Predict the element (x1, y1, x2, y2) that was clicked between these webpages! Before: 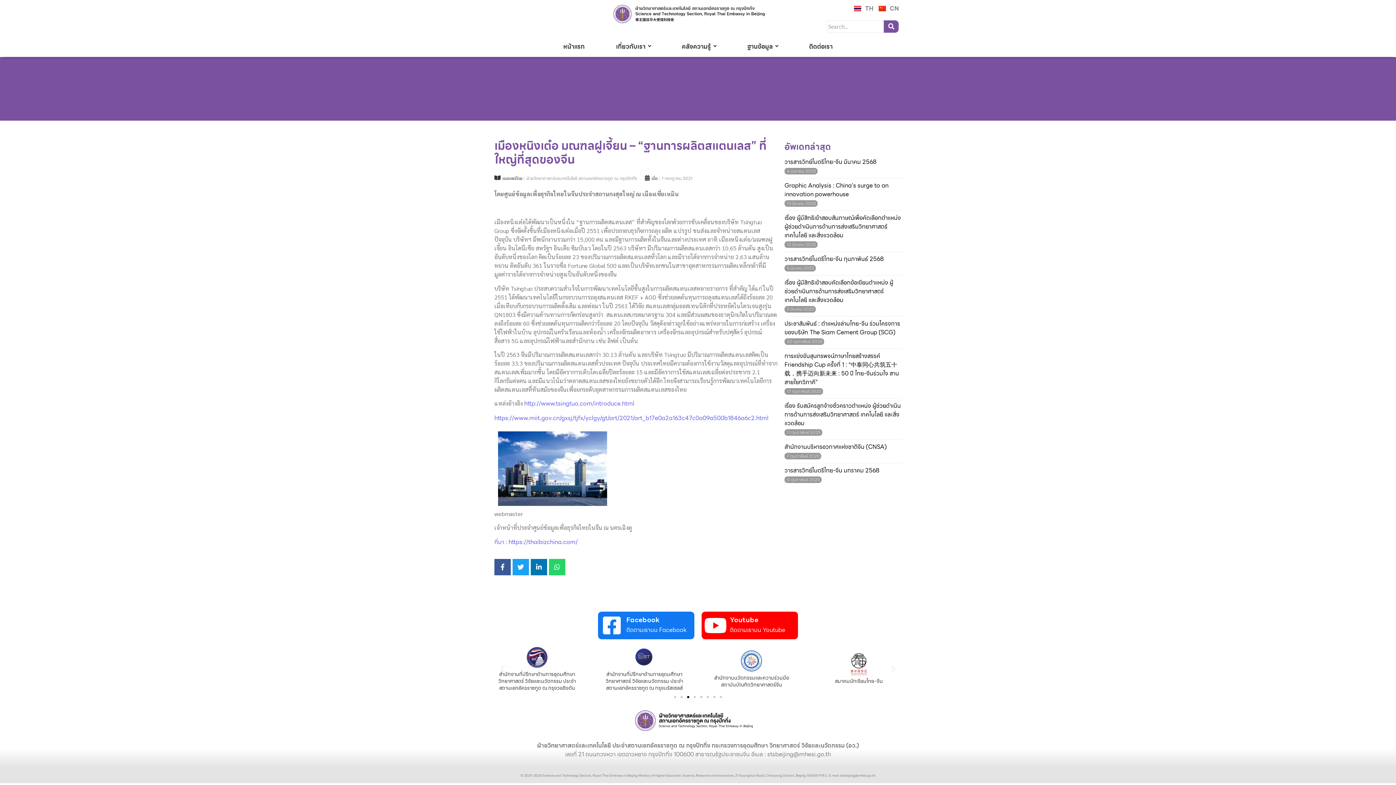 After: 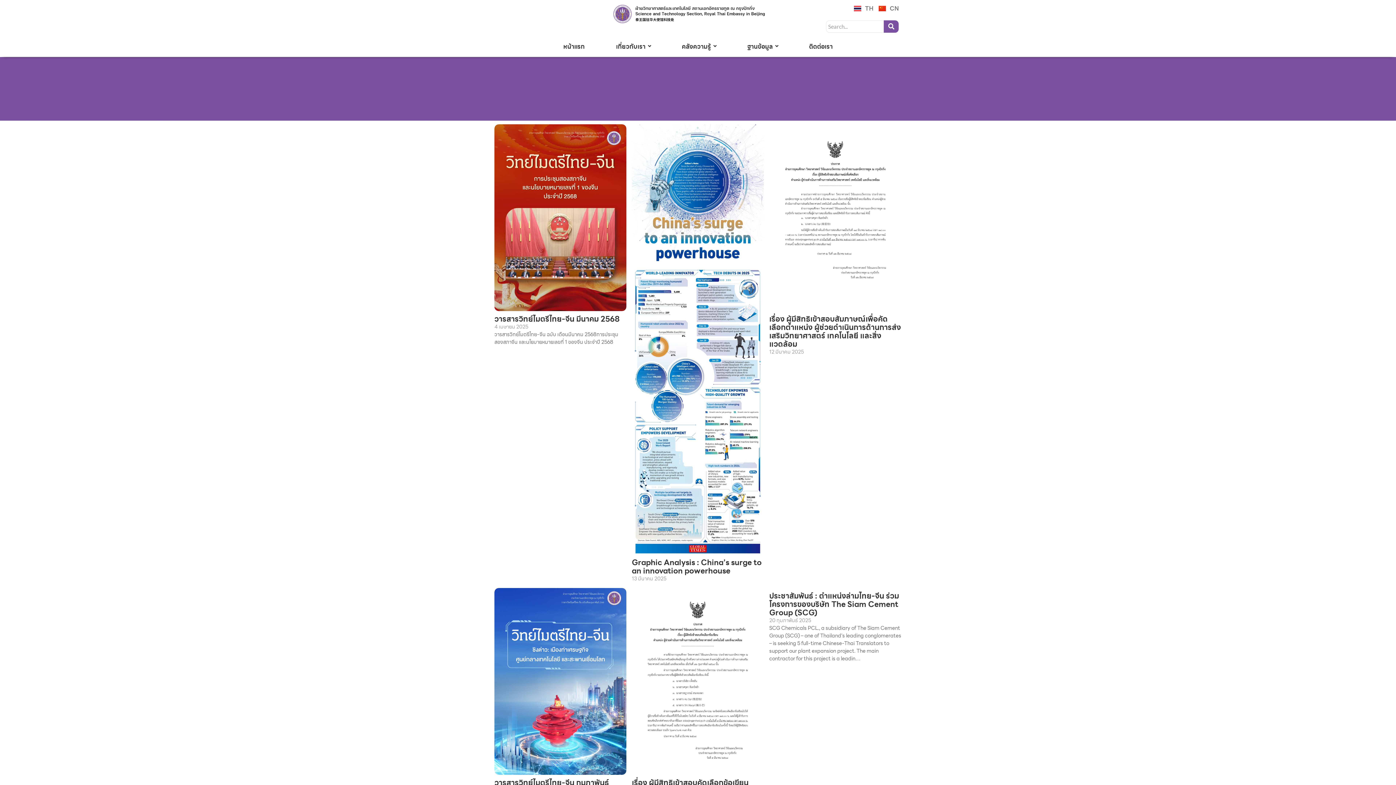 Action: label: Search bbox: (884, 20, 899, 32)